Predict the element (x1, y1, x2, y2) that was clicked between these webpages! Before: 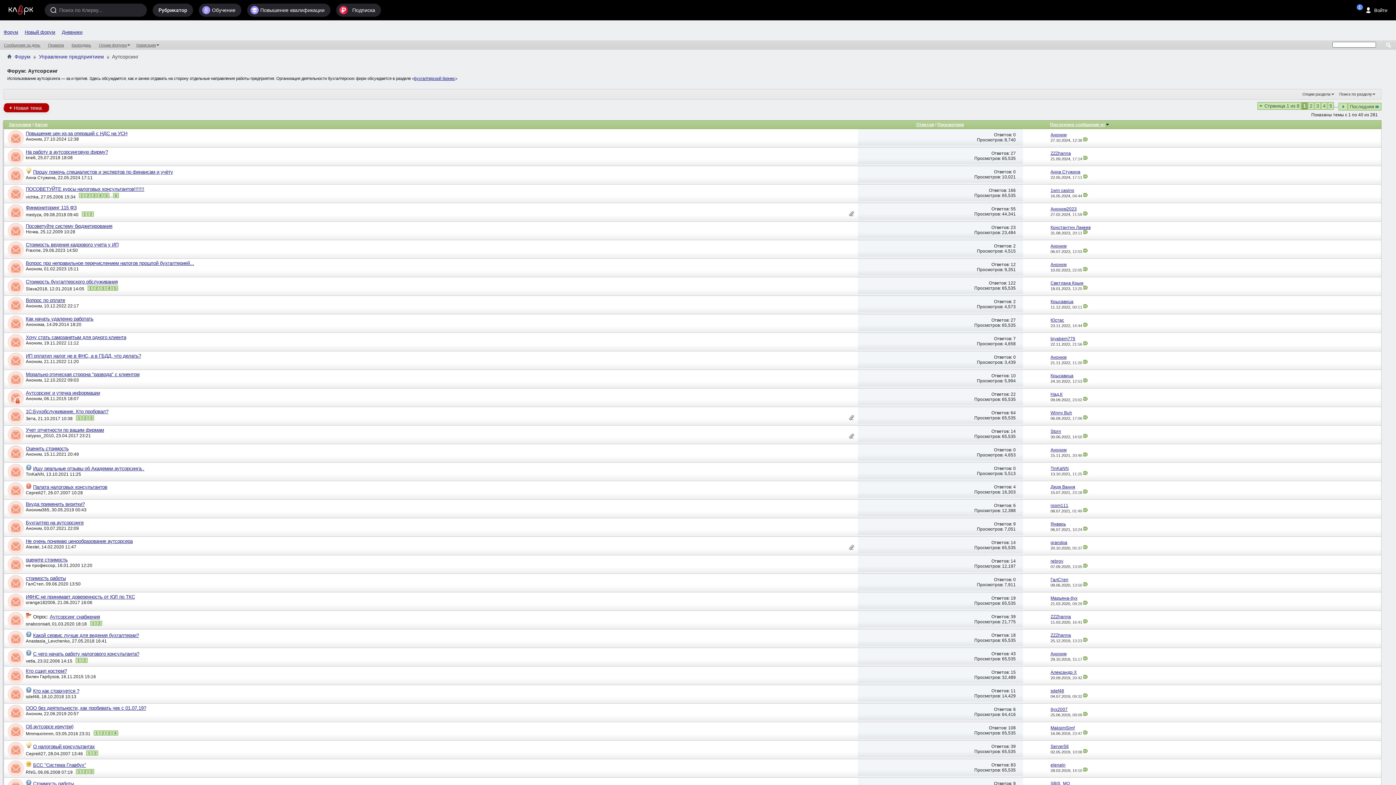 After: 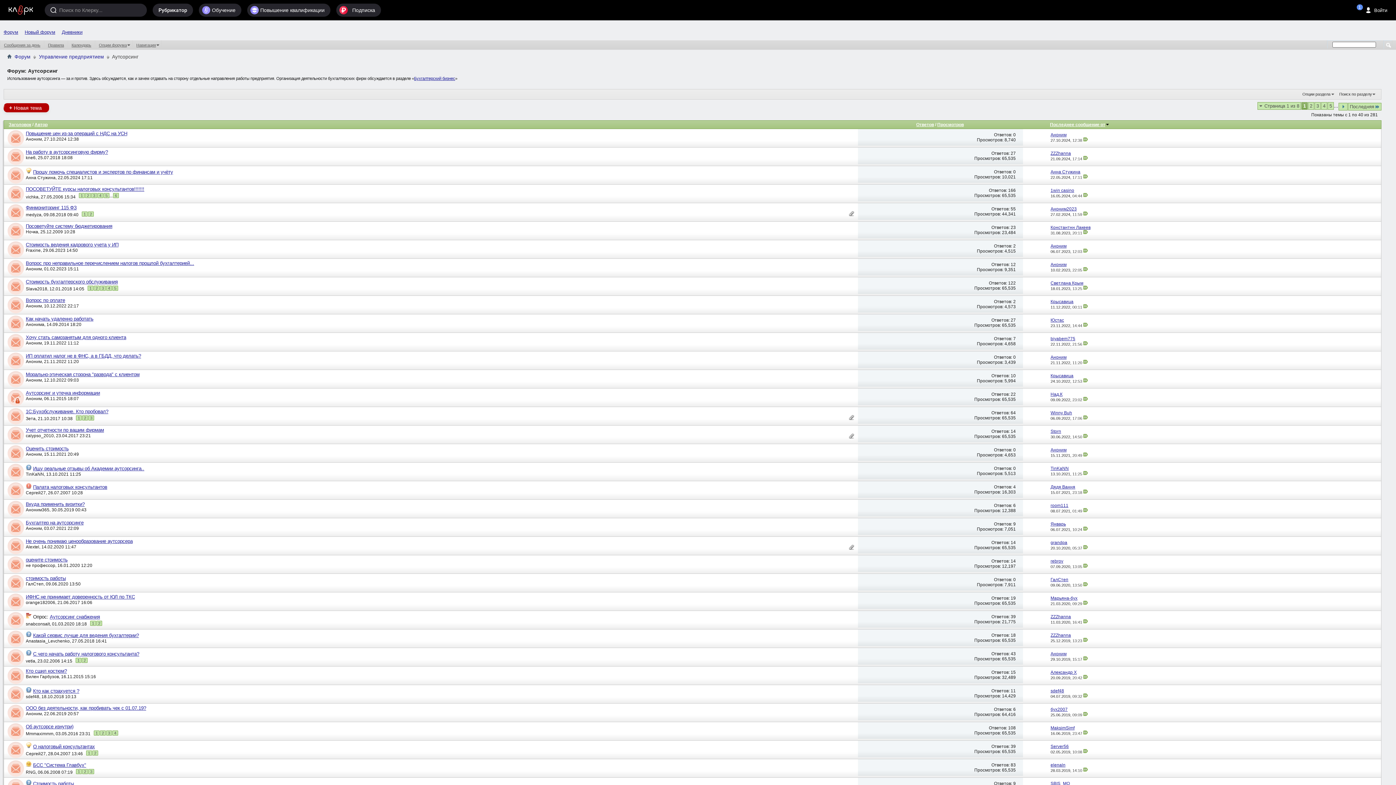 Action: label: 9 bbox: (1013, 521, 1016, 526)